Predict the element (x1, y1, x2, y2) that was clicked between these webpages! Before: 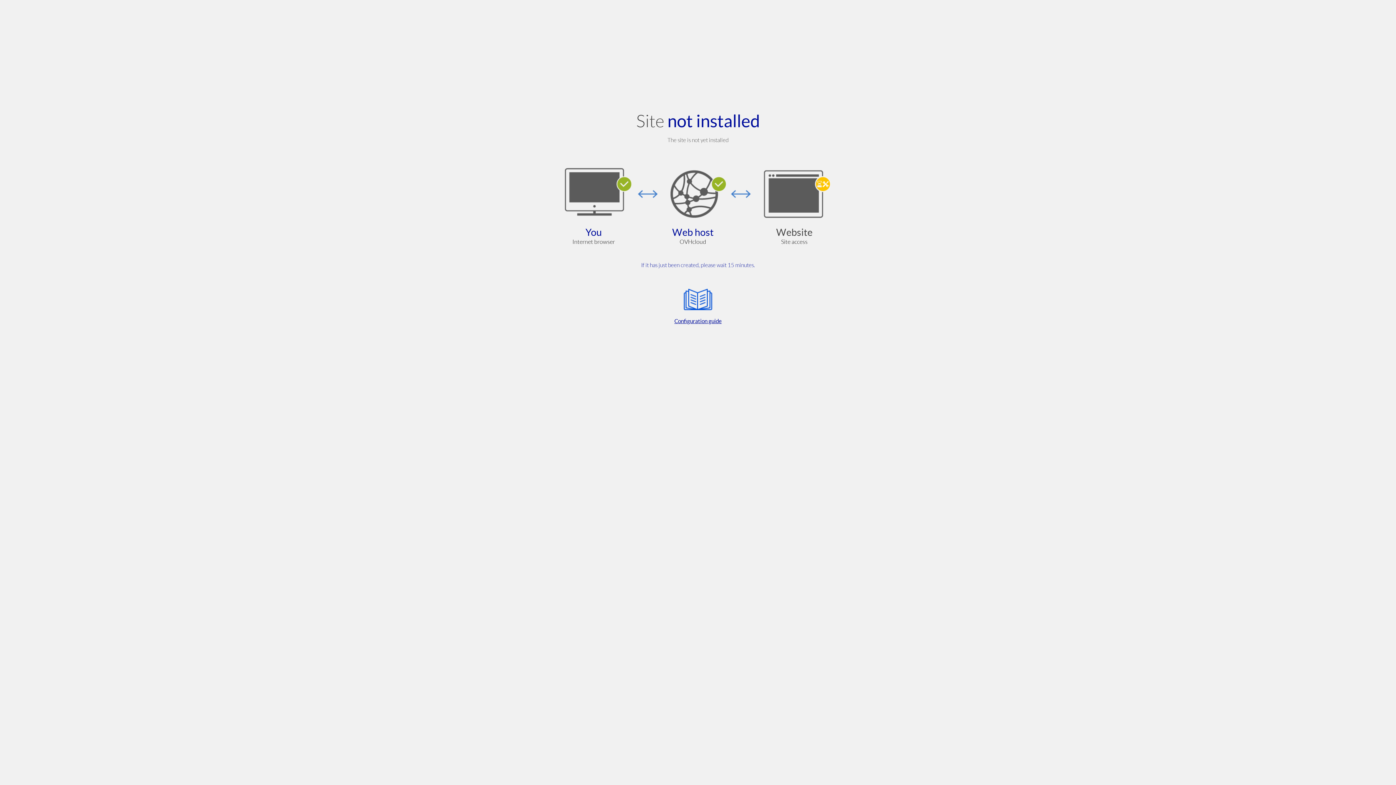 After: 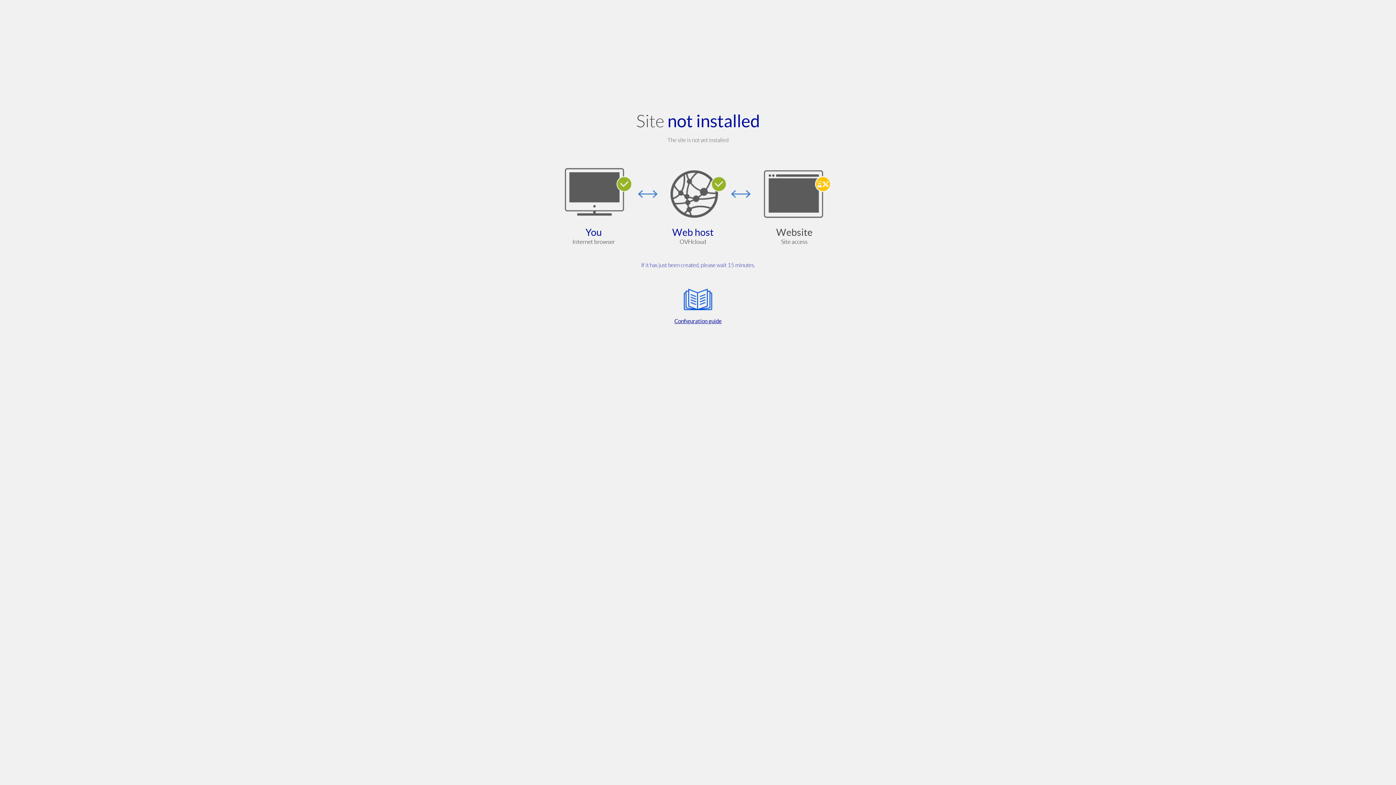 Action: label: Configuration guide bbox: (564, 285, 832, 325)